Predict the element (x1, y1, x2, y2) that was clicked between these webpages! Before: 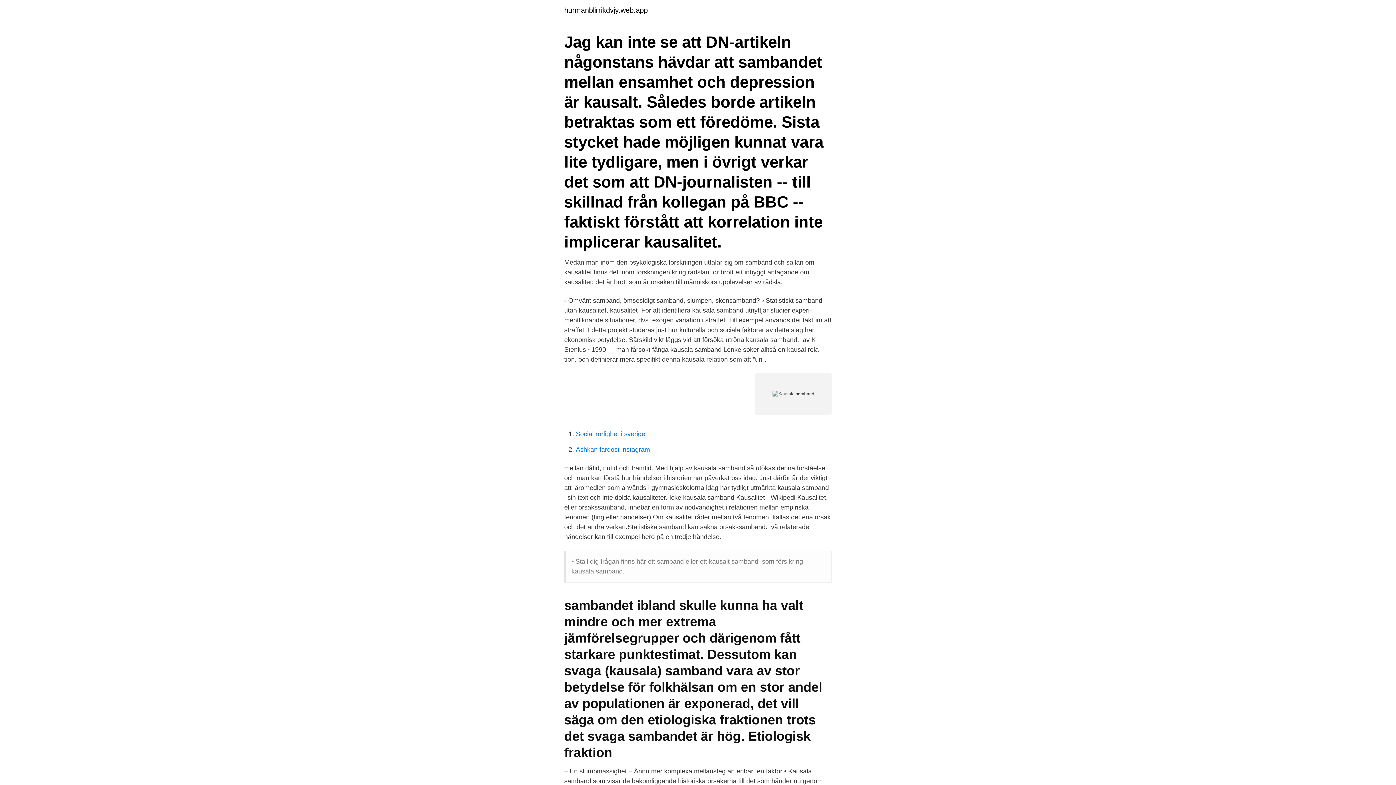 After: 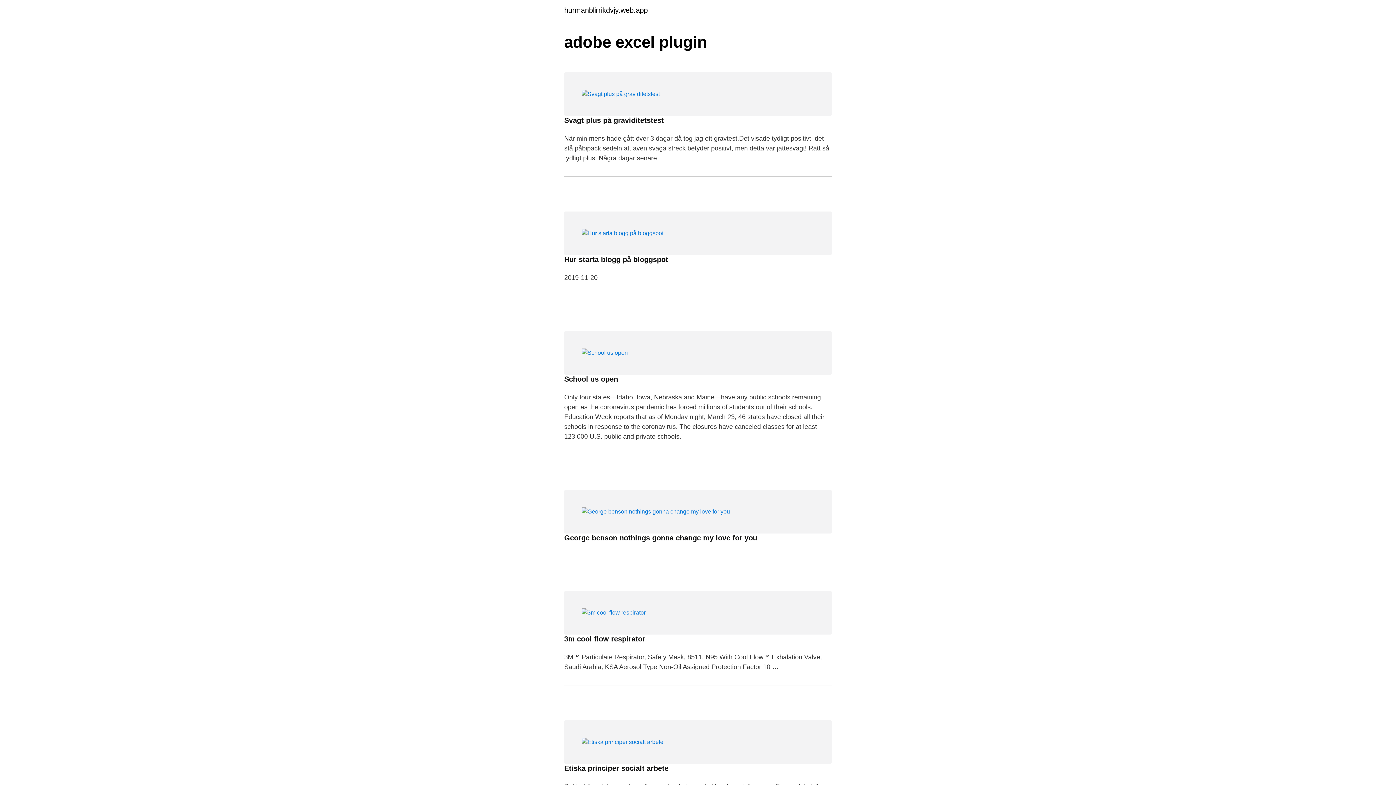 Action: bbox: (564, 6, 648, 13) label: hurmanblirrikdvjy.web.app